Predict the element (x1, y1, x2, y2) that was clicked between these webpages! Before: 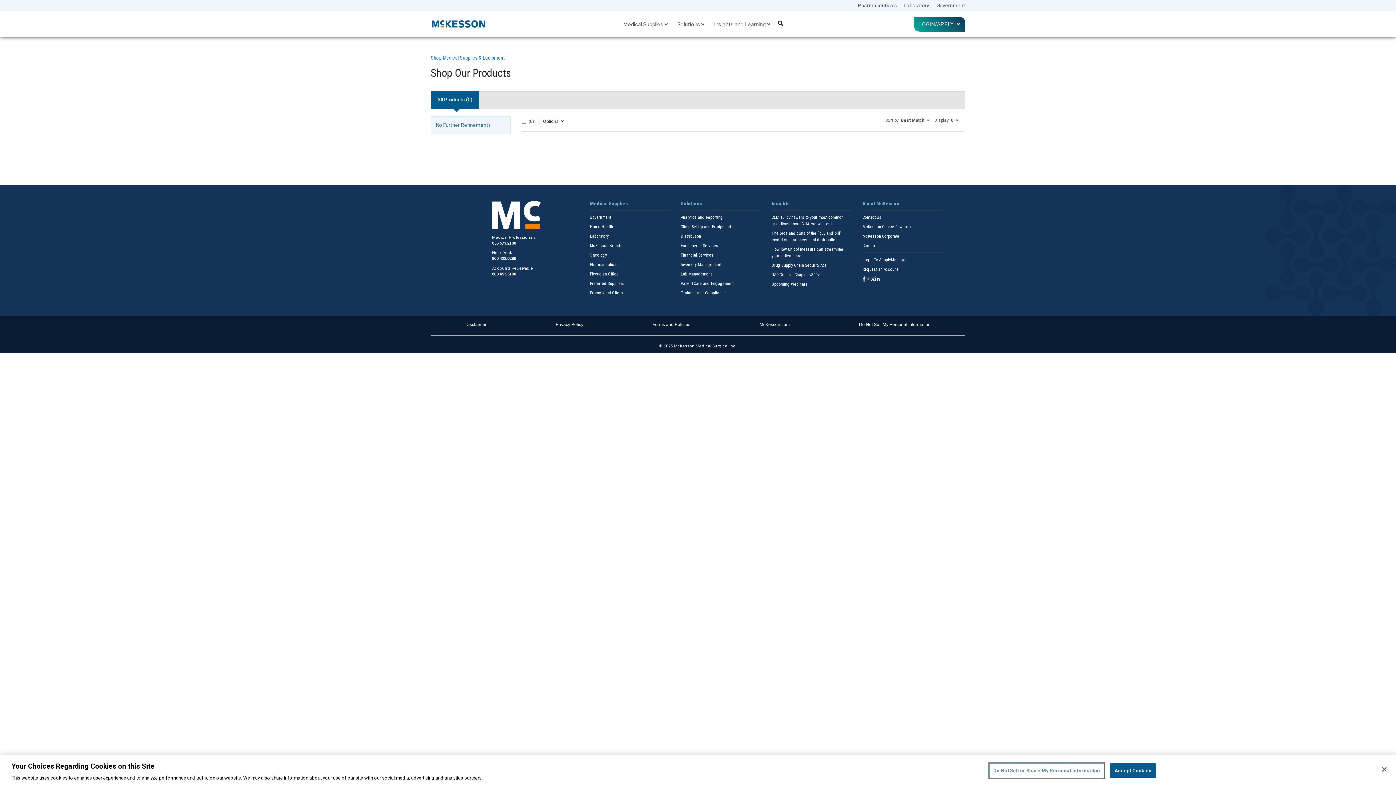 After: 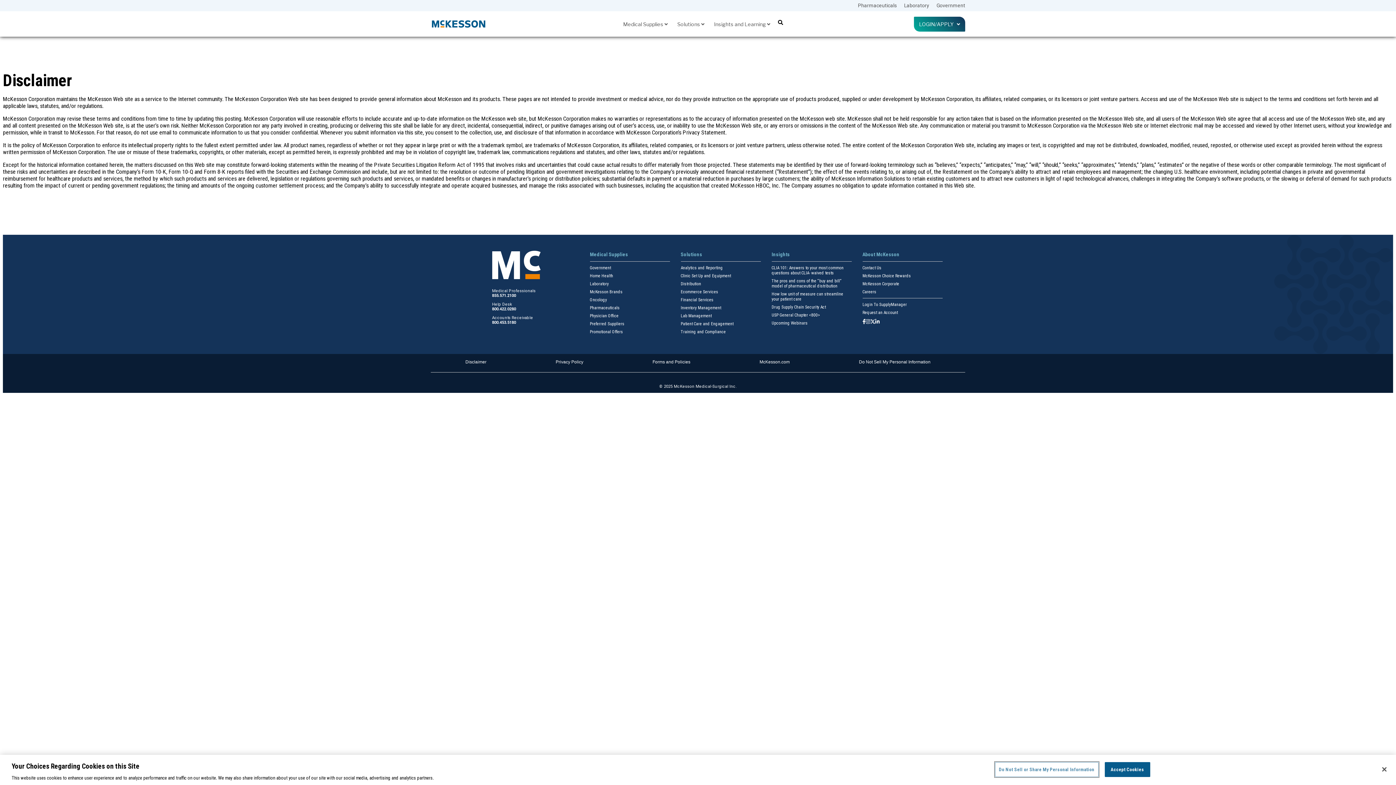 Action: bbox: (465, 322, 486, 327) label: Disclaimer